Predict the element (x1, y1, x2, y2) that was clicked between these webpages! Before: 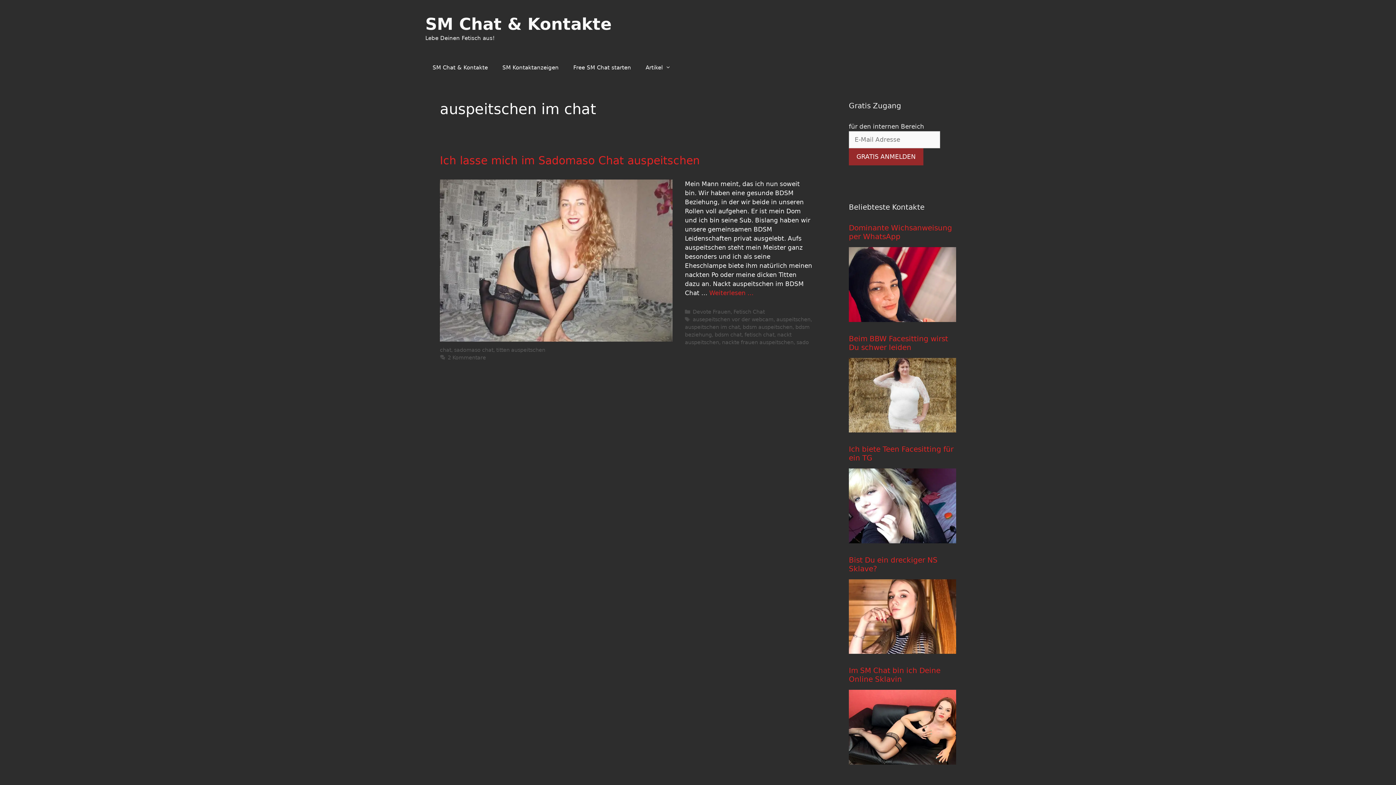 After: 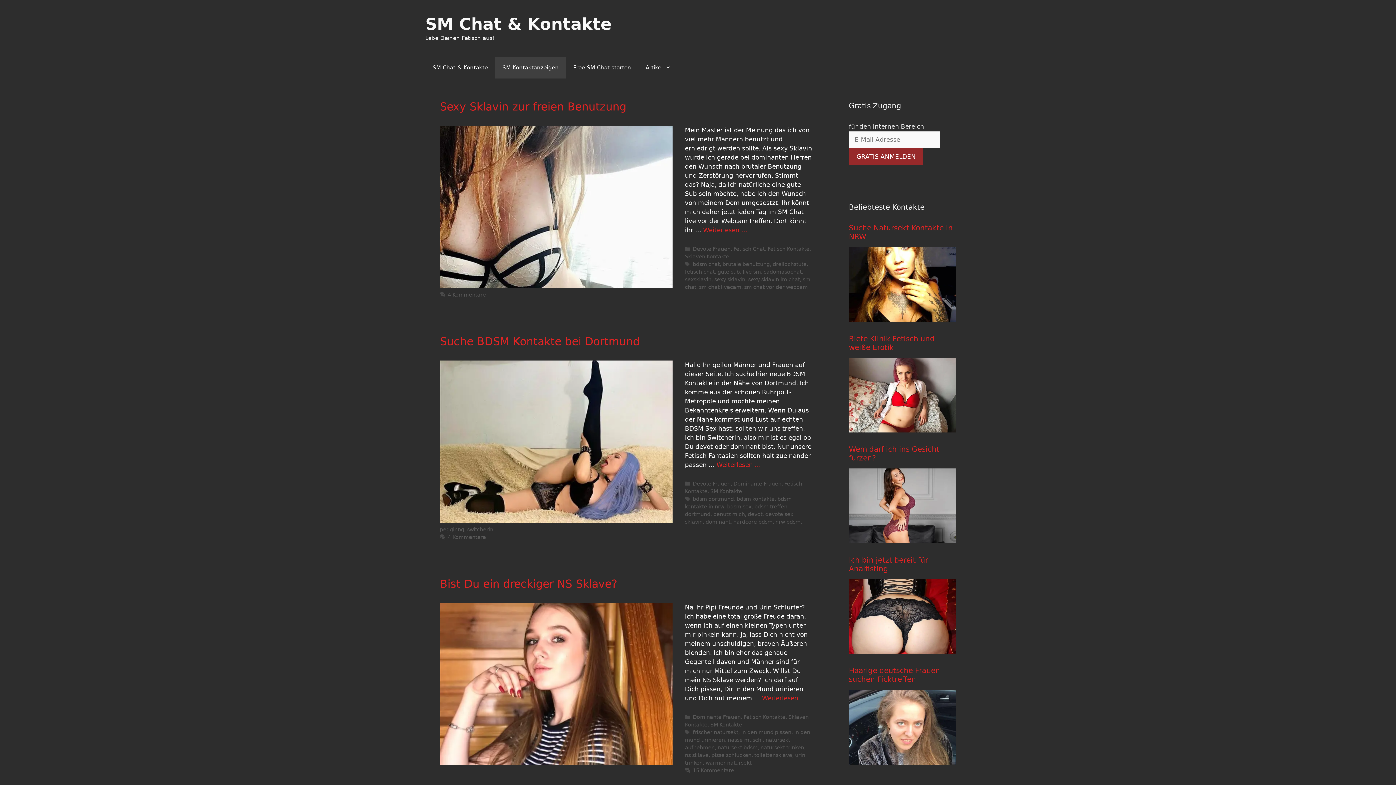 Action: bbox: (495, 56, 566, 78) label: SM Kontaktanzeigen